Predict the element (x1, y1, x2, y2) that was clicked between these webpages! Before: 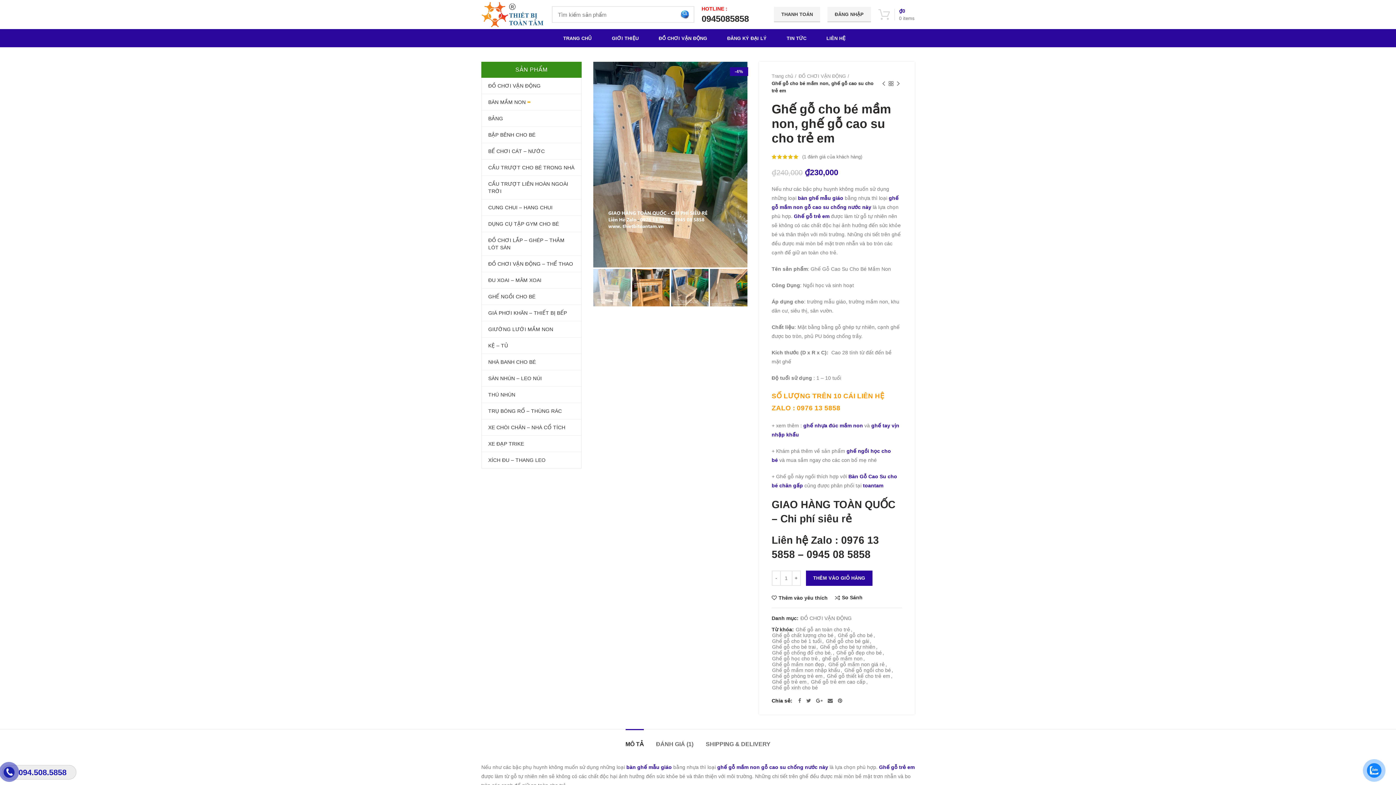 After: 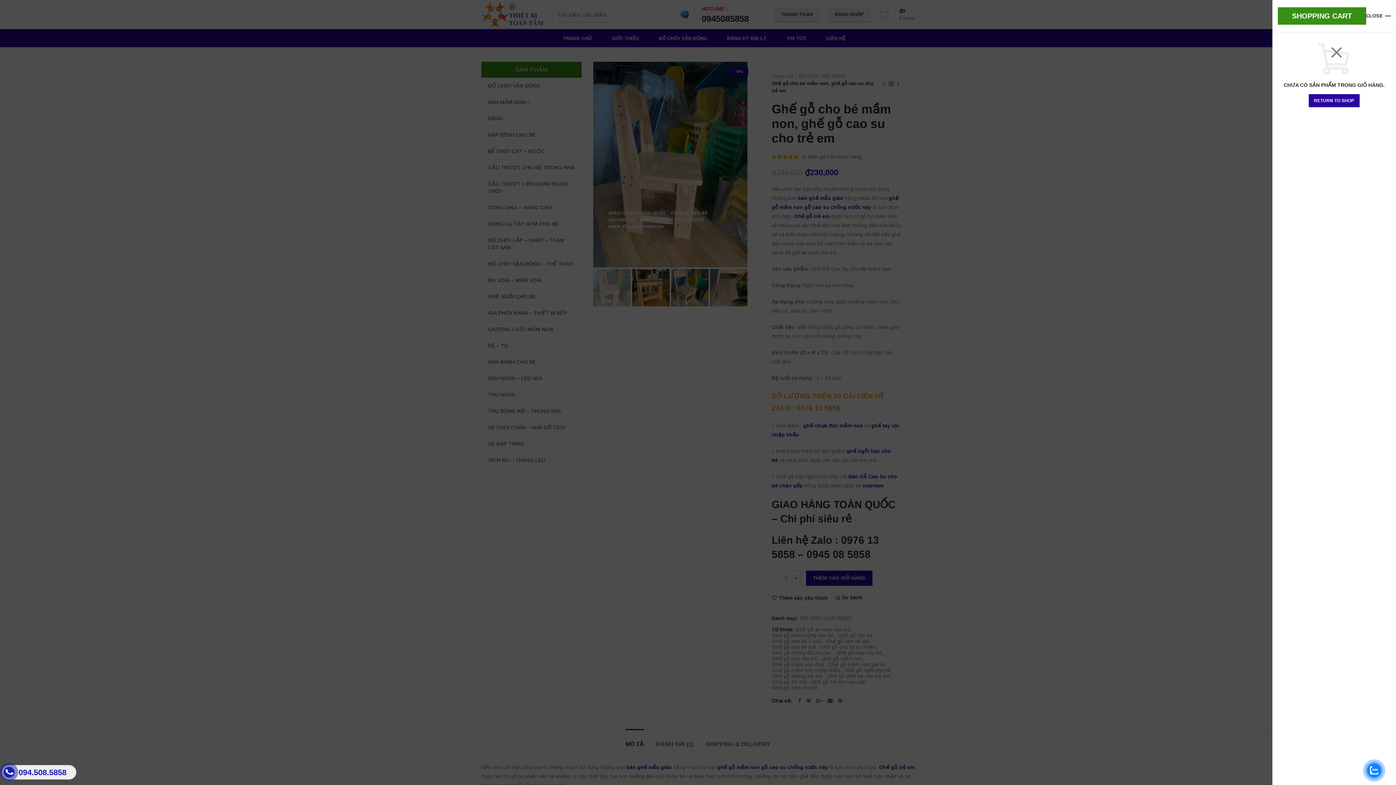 Action: label: 0 items
₫0 bbox: (874, 7, 918, 22)